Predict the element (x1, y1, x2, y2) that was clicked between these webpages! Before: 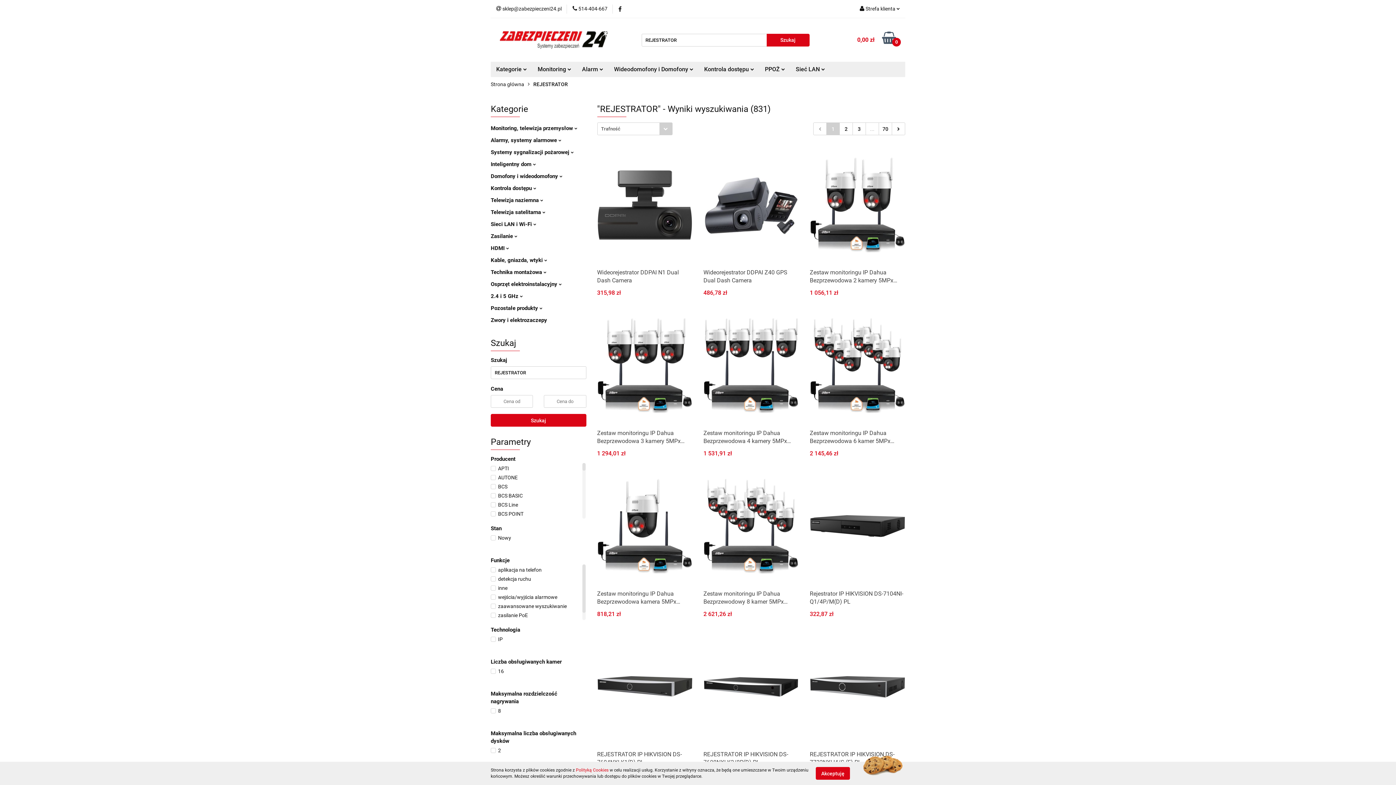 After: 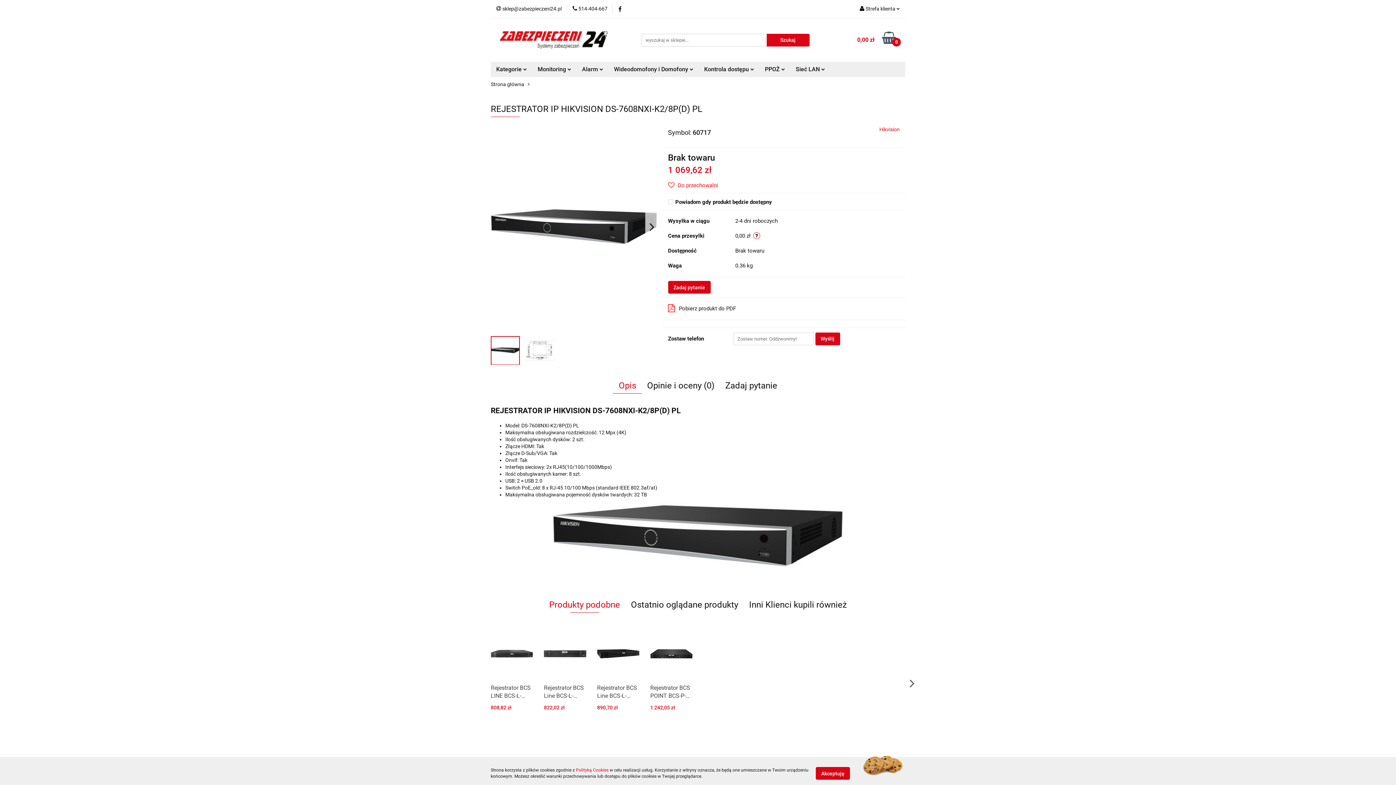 Action: label: REJESTRATOR IP HIKVISION DS-7608NXI-K2/8P(D) PL bbox: (703, 750, 799, 767)